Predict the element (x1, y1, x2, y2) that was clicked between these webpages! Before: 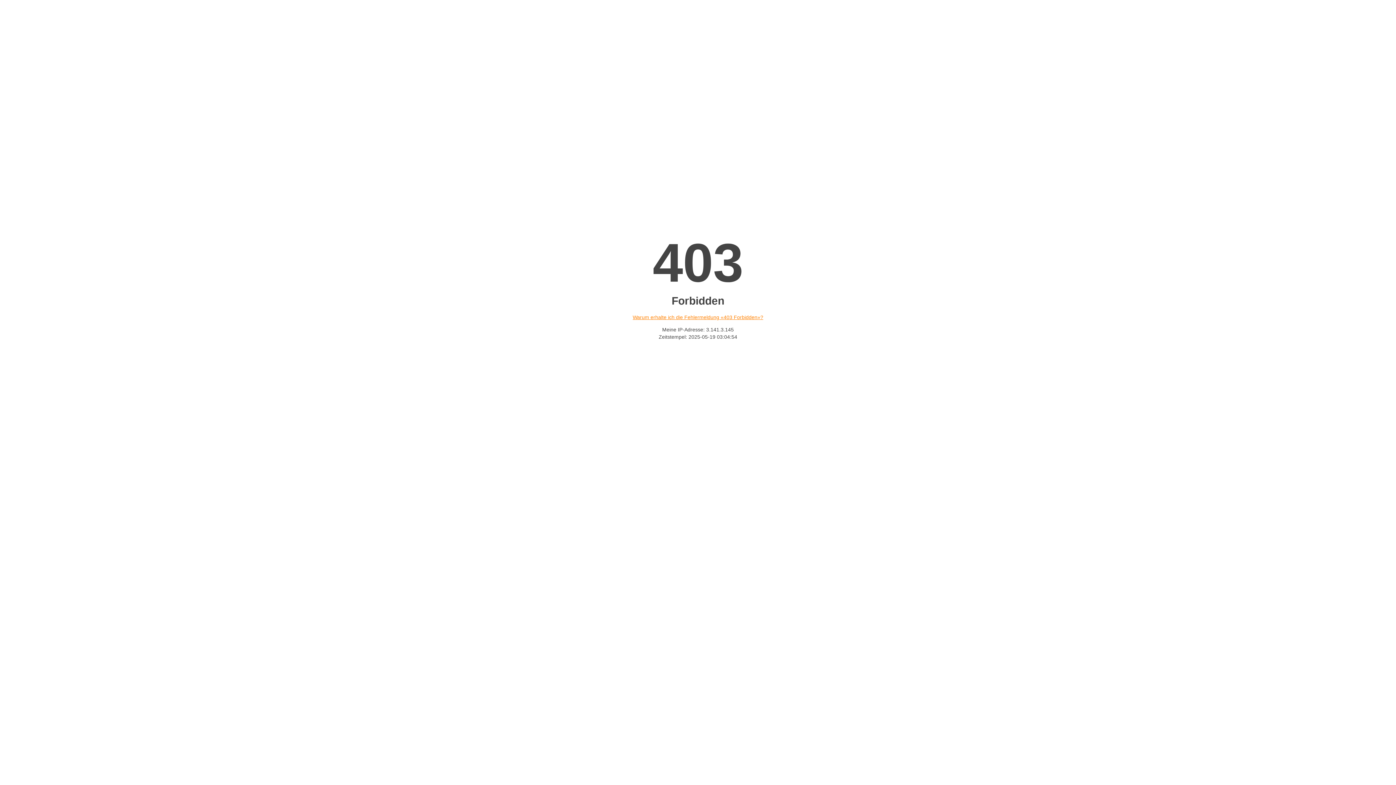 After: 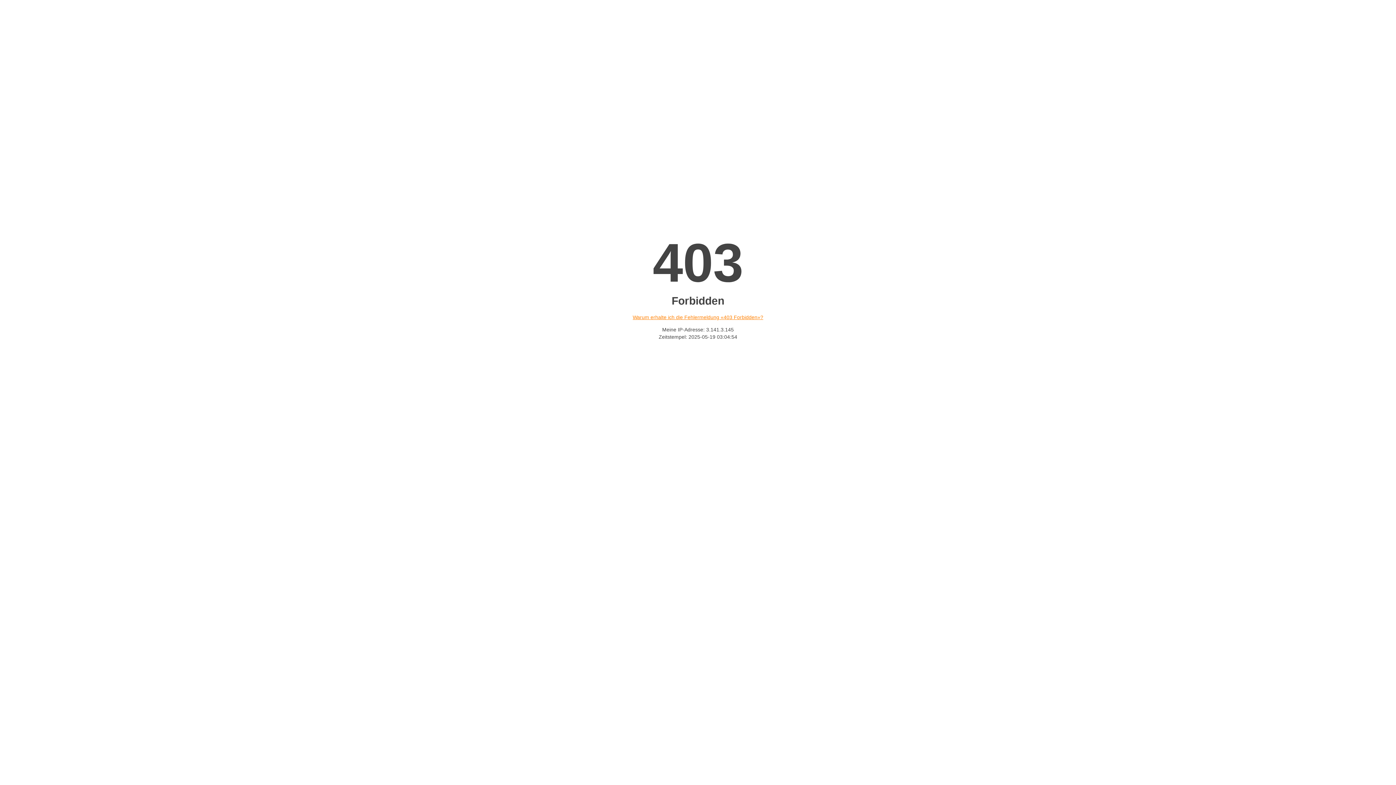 Action: label: Warum erhalte ich die Fehlermeldung «403 Forbidden»? bbox: (632, 314, 763, 320)